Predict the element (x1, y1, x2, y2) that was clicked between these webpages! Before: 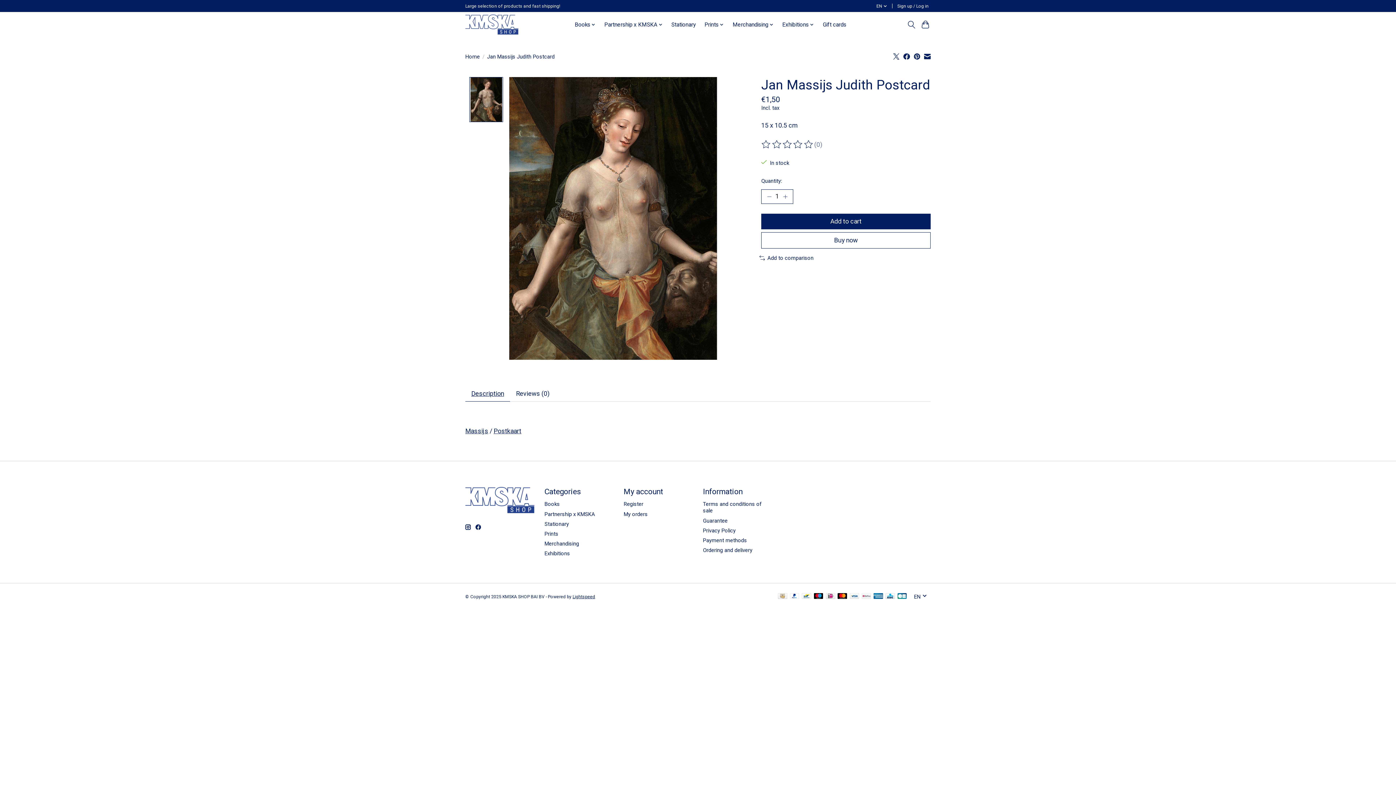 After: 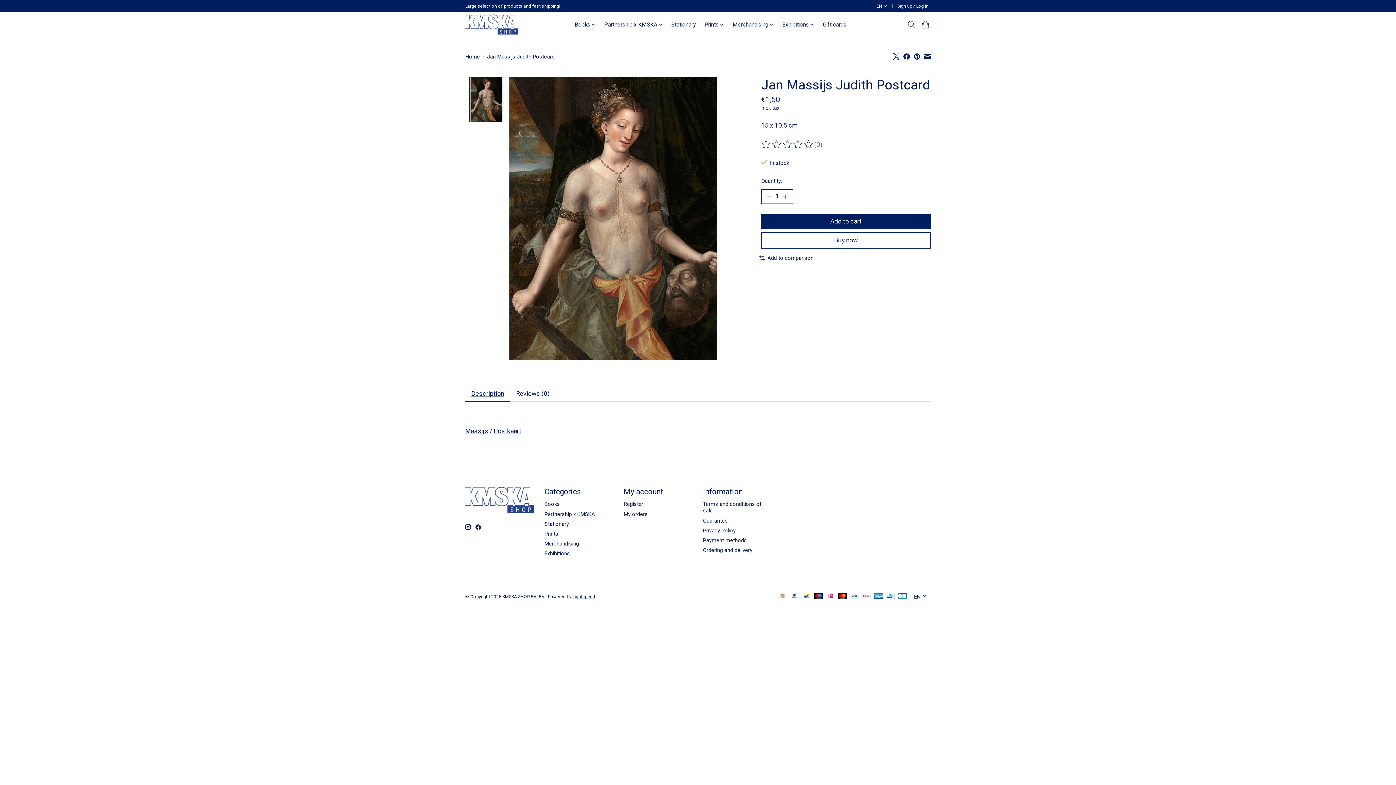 Action: bbox: (914, 53, 920, 61)